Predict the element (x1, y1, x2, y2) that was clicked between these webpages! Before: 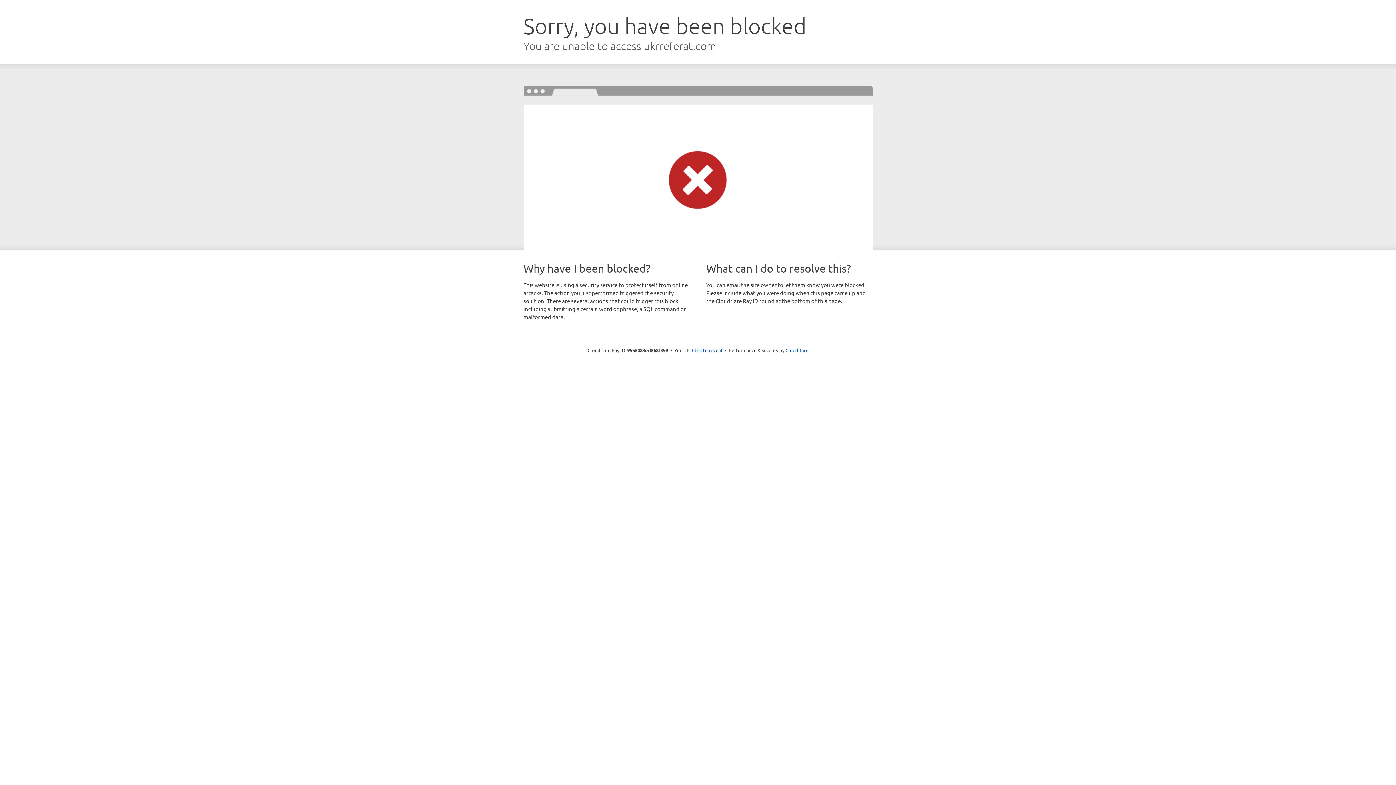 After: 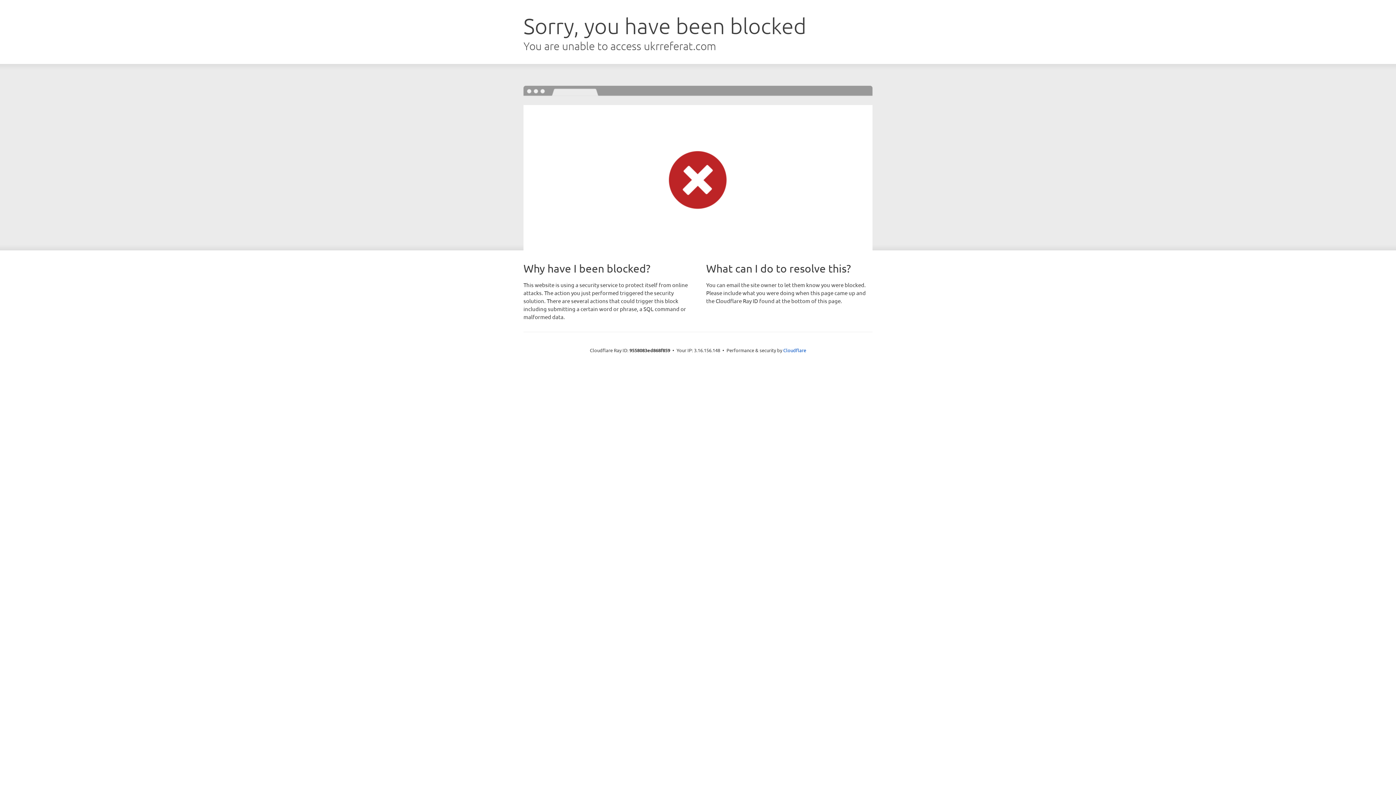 Action: bbox: (692, 346, 722, 353) label: Click to reveal